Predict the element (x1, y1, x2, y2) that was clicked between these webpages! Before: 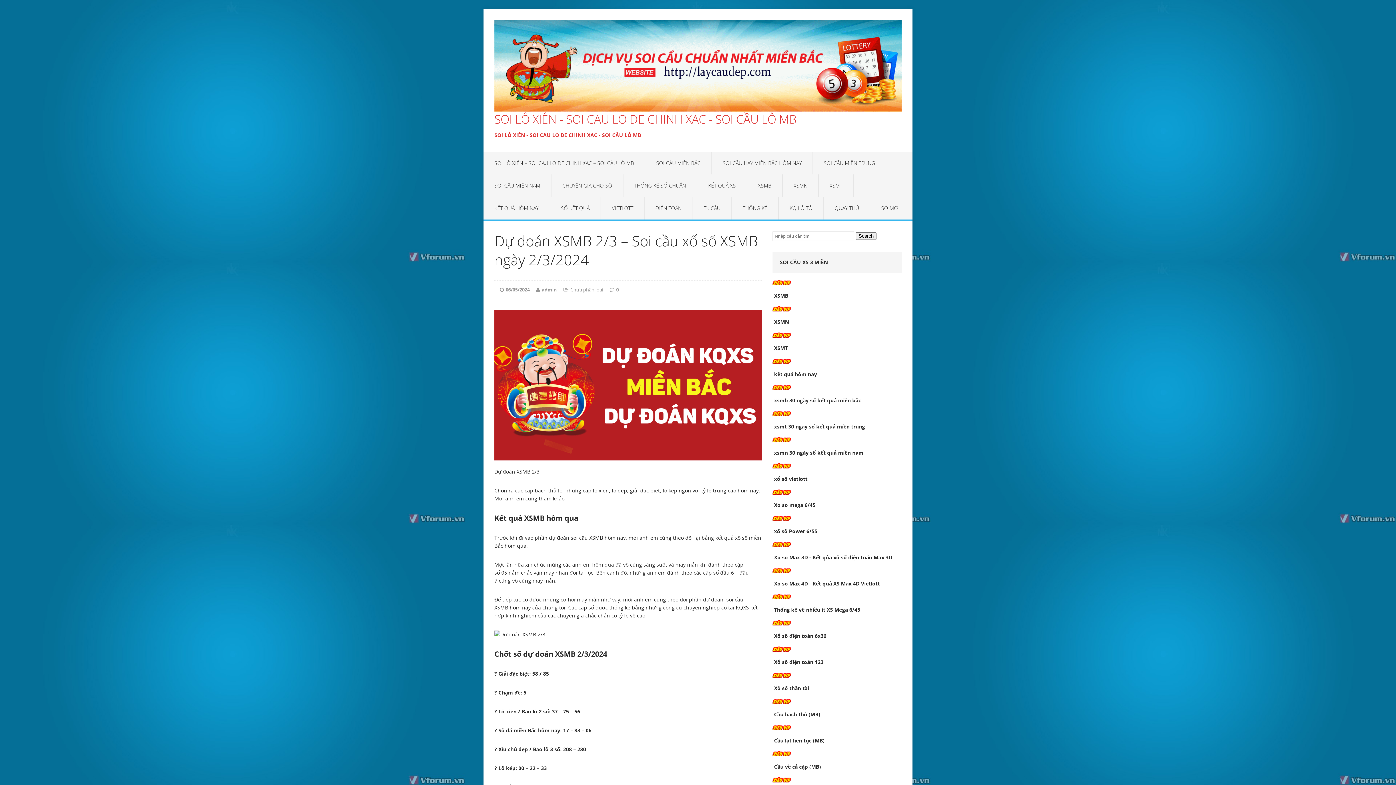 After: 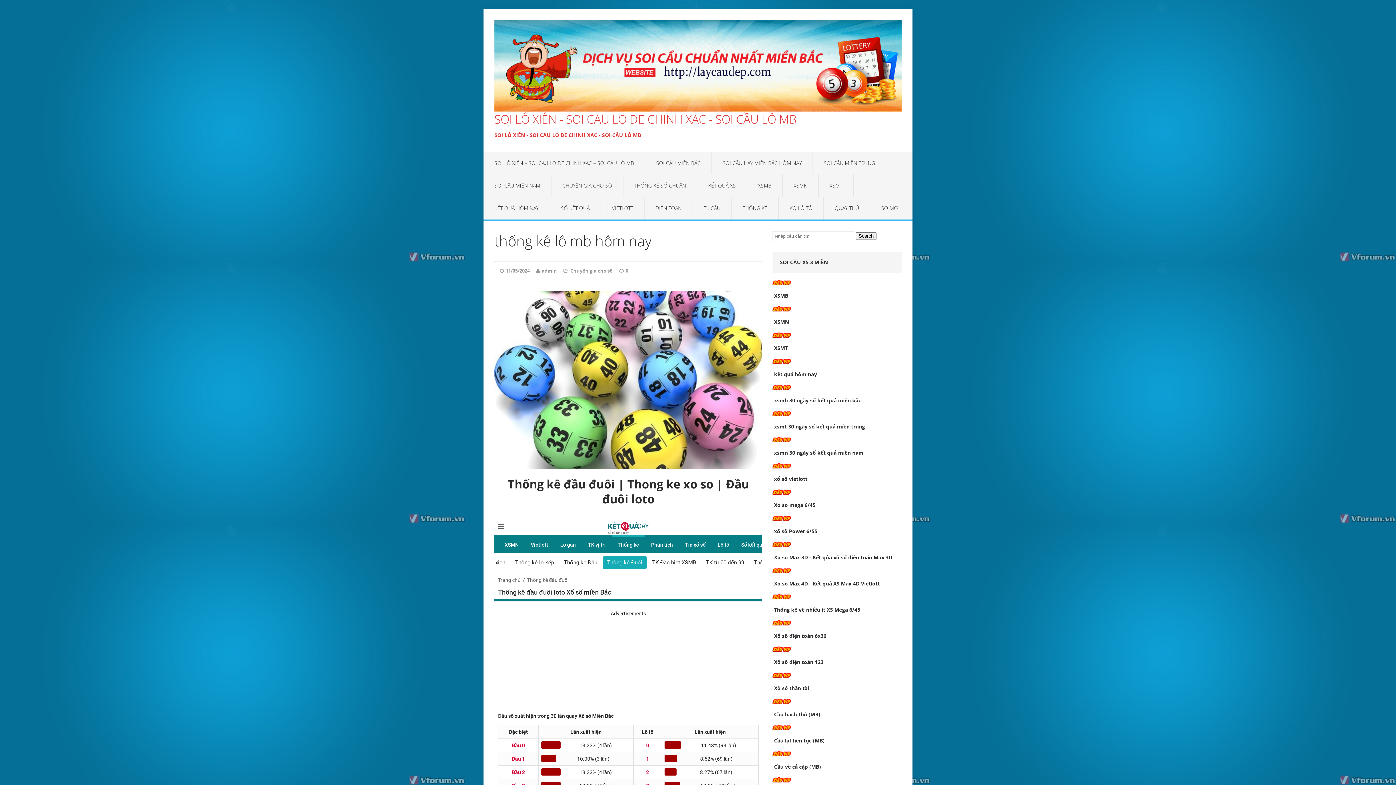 Action: label: THỐNG KÊ bbox: (732, 196, 778, 219)